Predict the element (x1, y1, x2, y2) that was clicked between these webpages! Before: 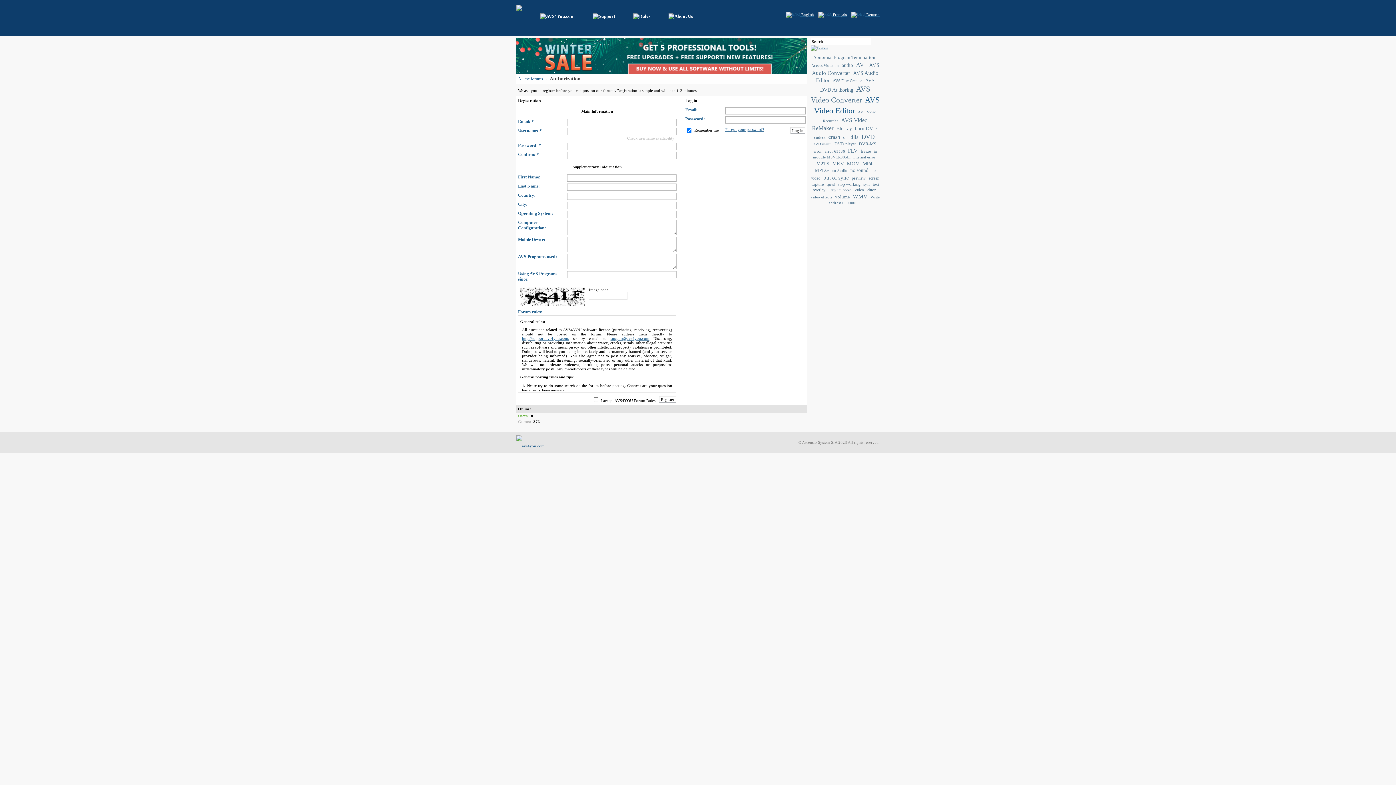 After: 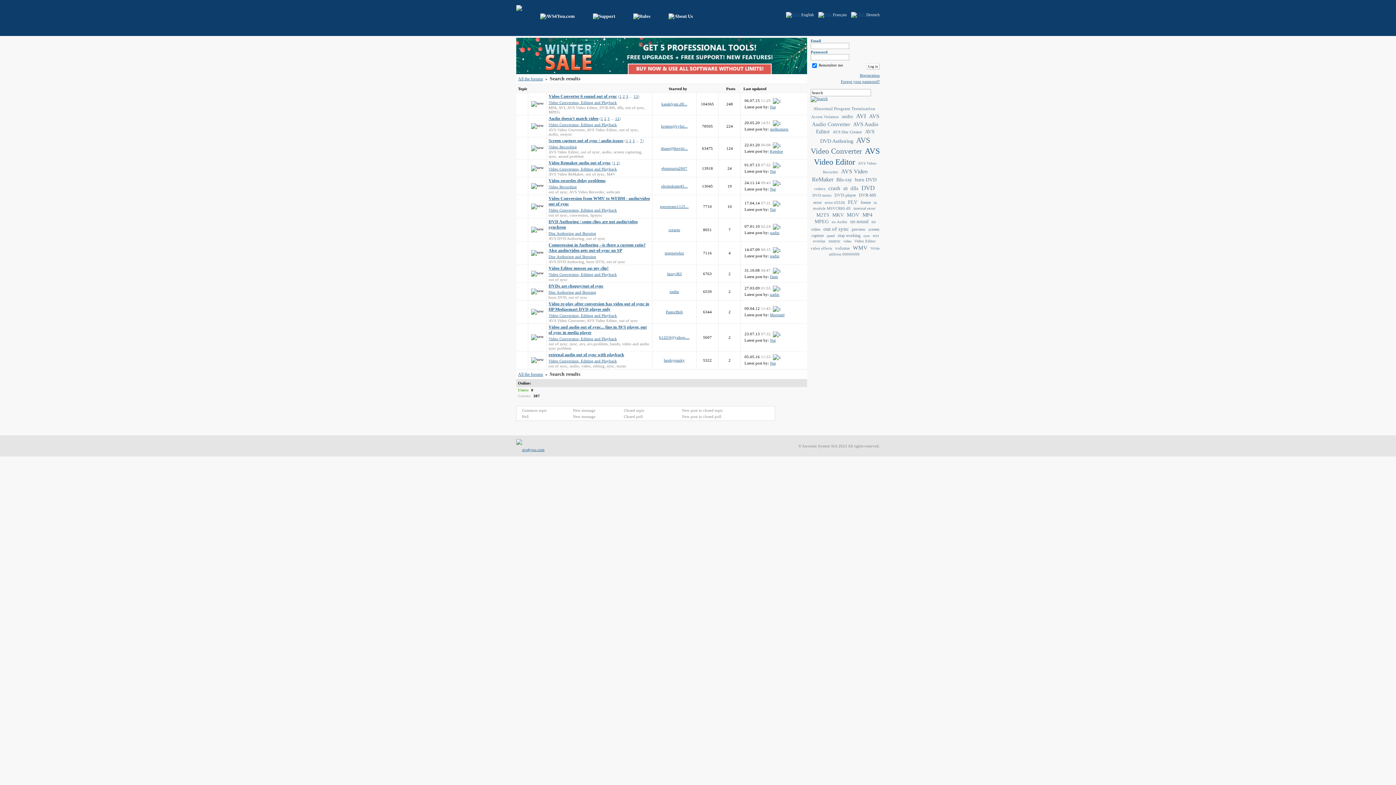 Action: bbox: (823, 174, 849, 180) label: out of sync